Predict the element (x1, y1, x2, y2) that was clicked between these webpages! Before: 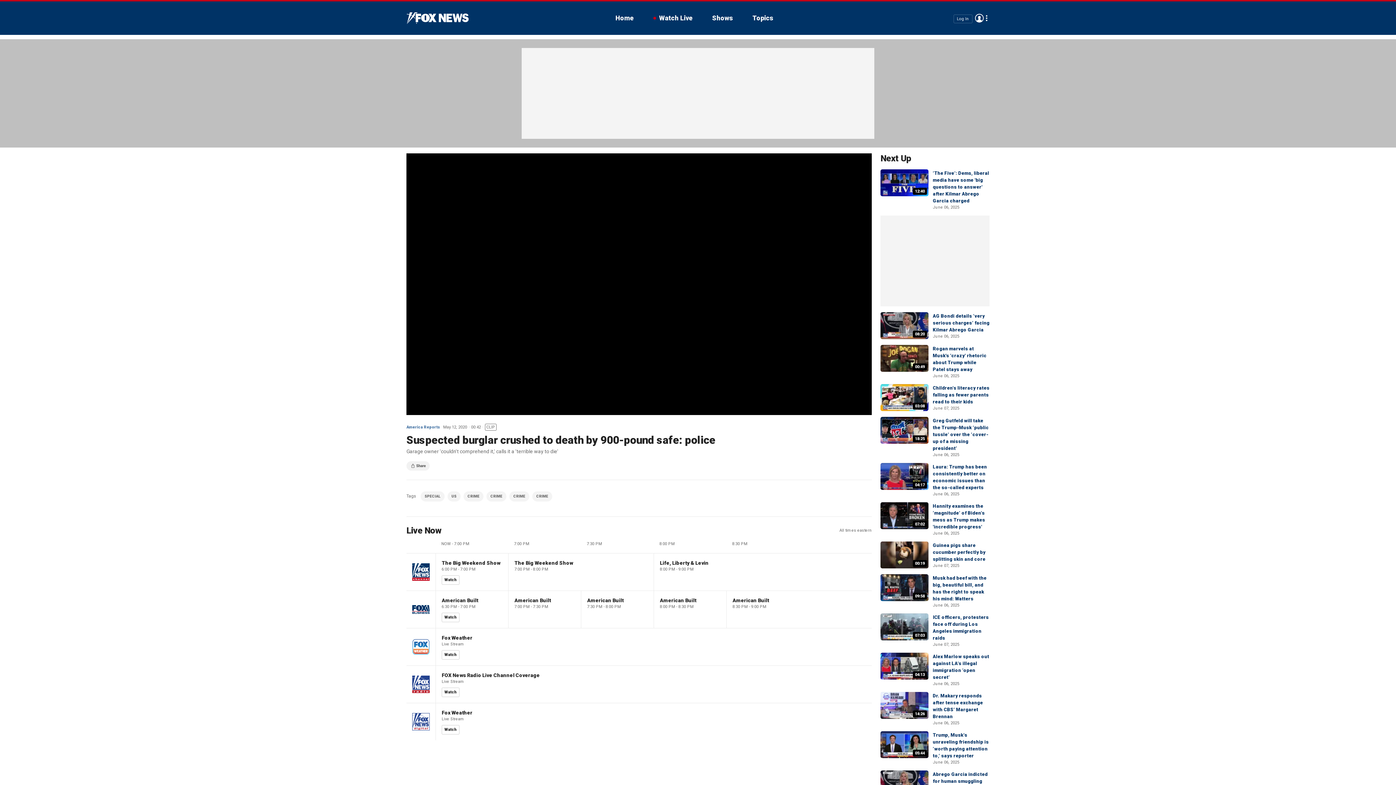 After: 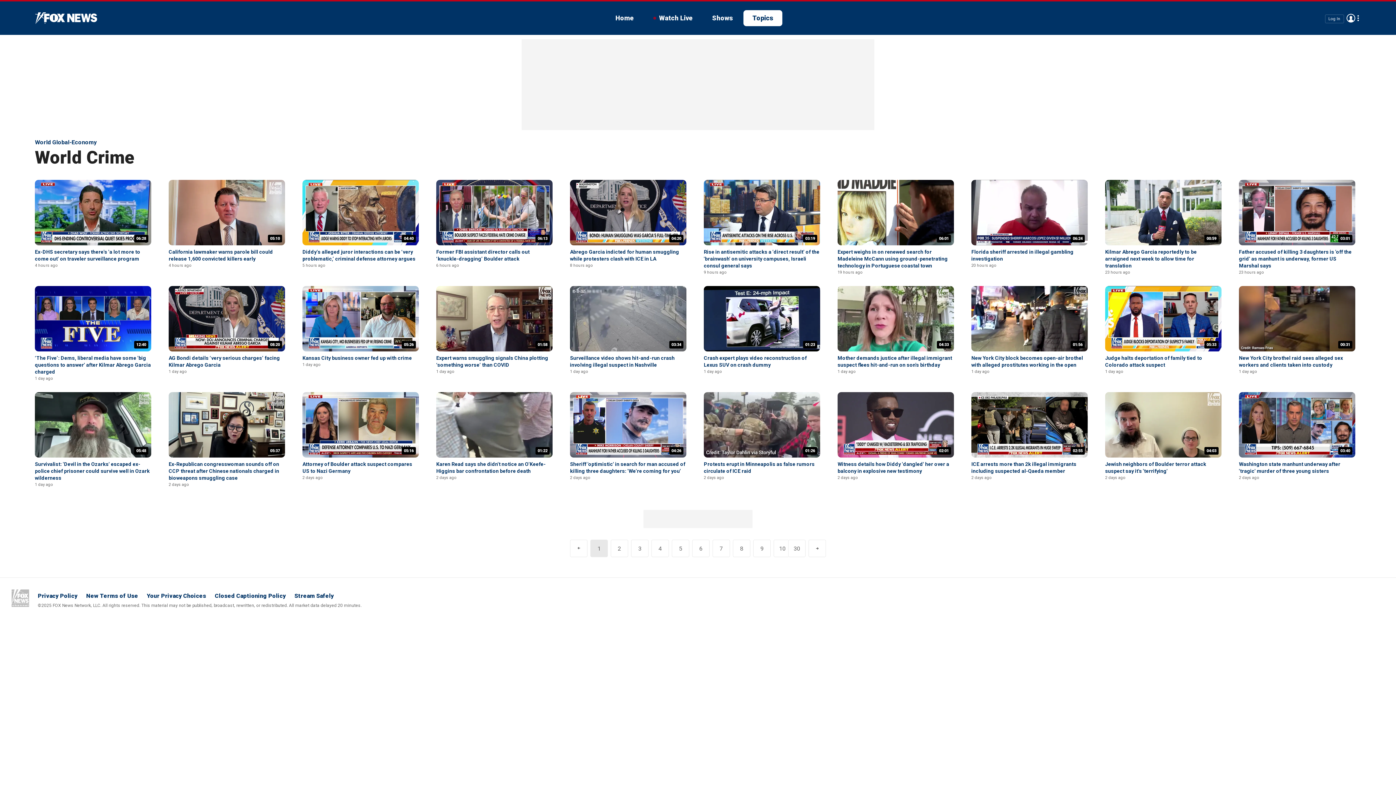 Action: label: CRIME bbox: (513, 494, 525, 498)